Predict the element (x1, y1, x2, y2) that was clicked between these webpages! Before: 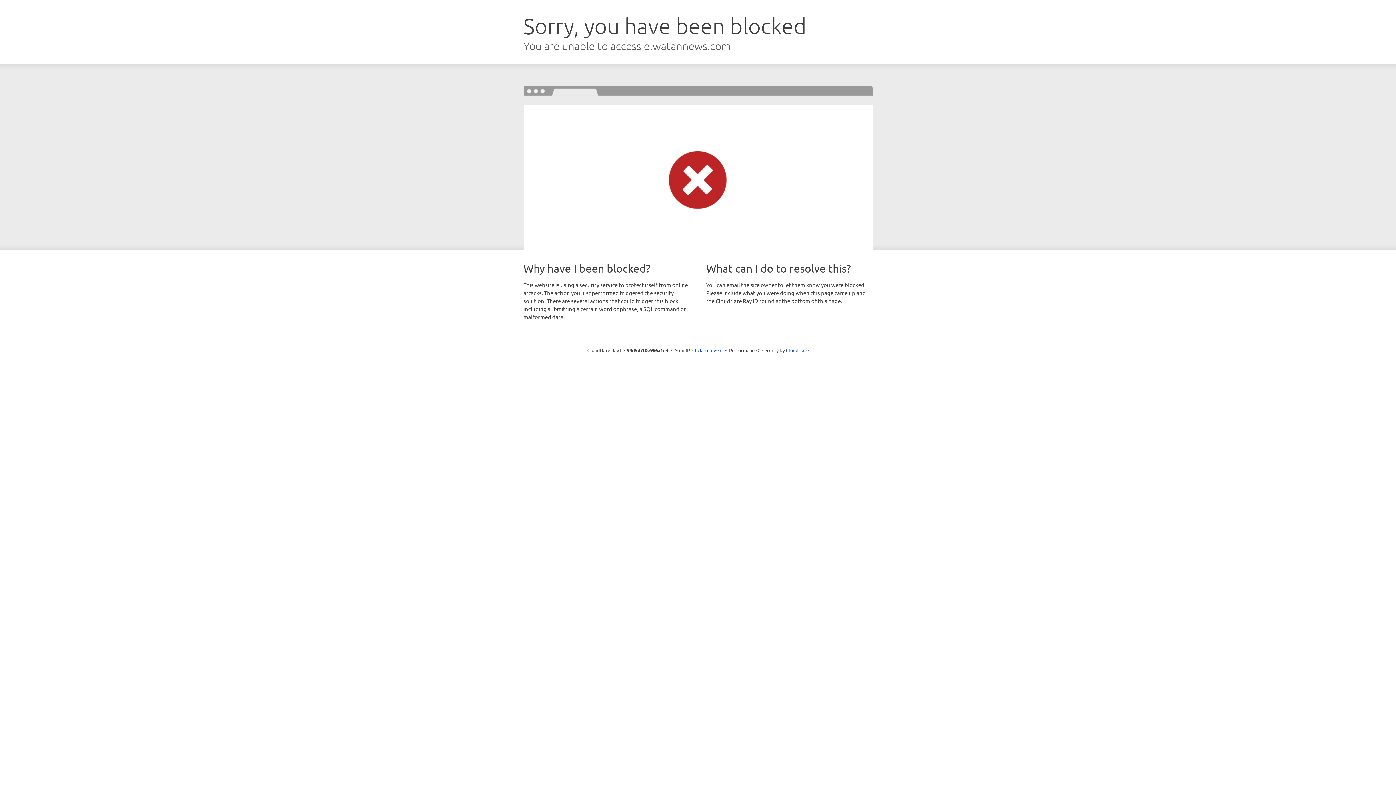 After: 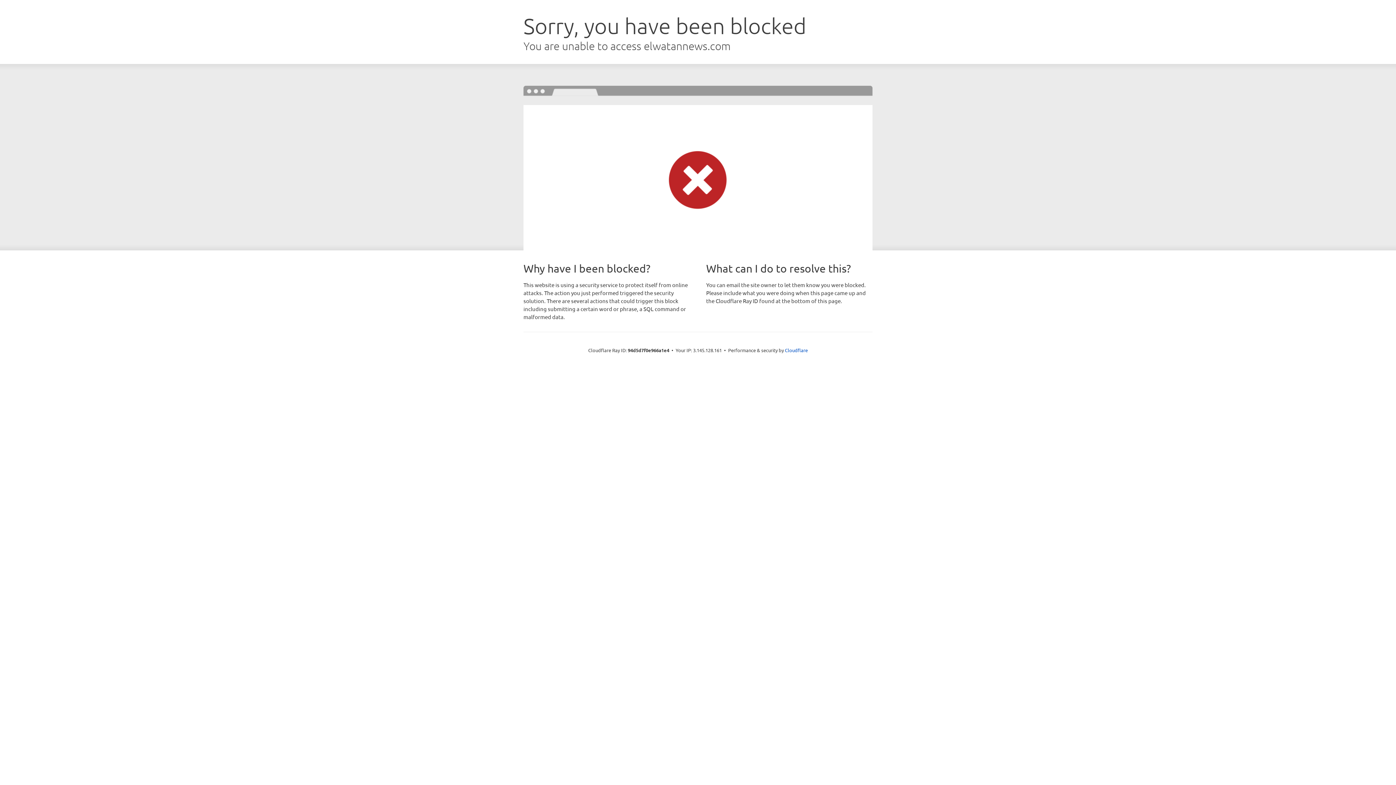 Action: label: Click to reveal bbox: (692, 346, 722, 353)